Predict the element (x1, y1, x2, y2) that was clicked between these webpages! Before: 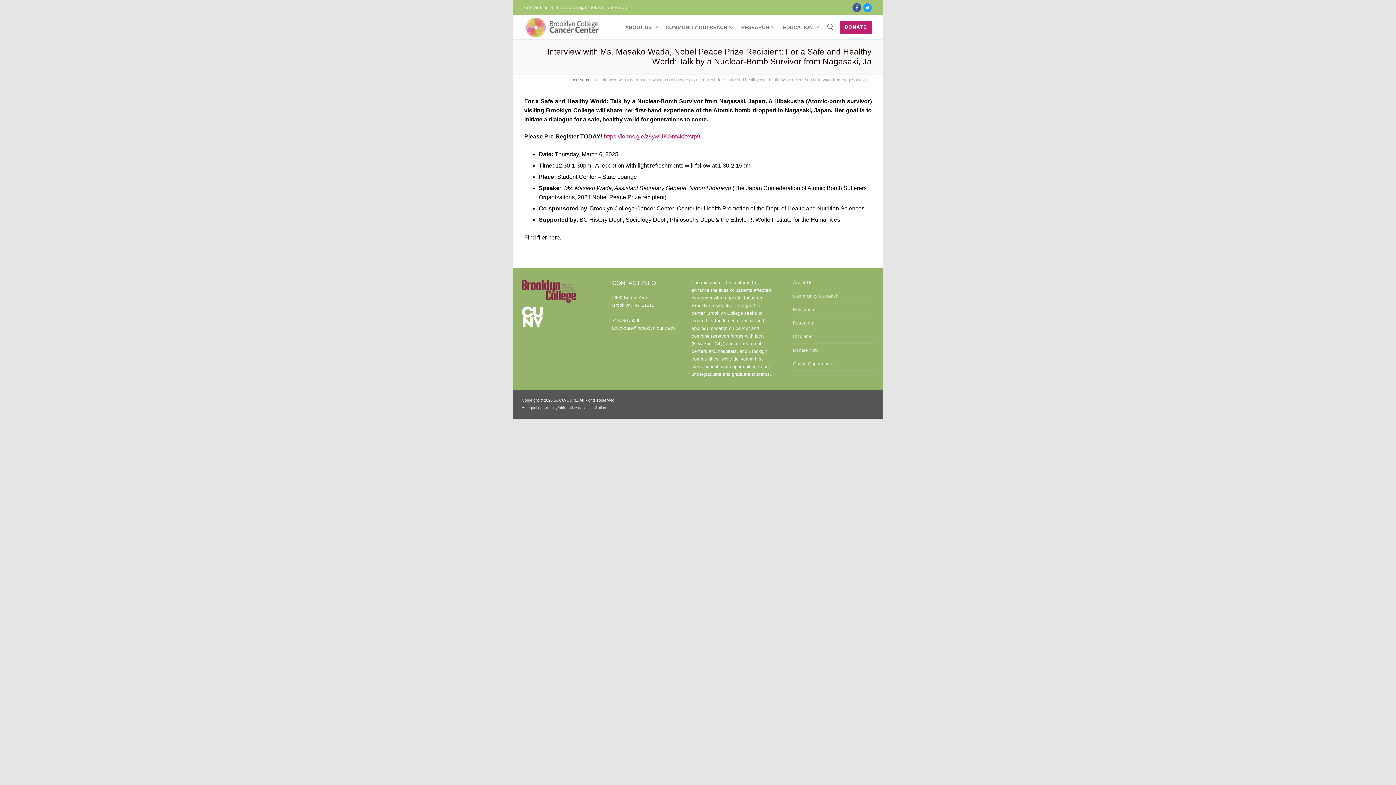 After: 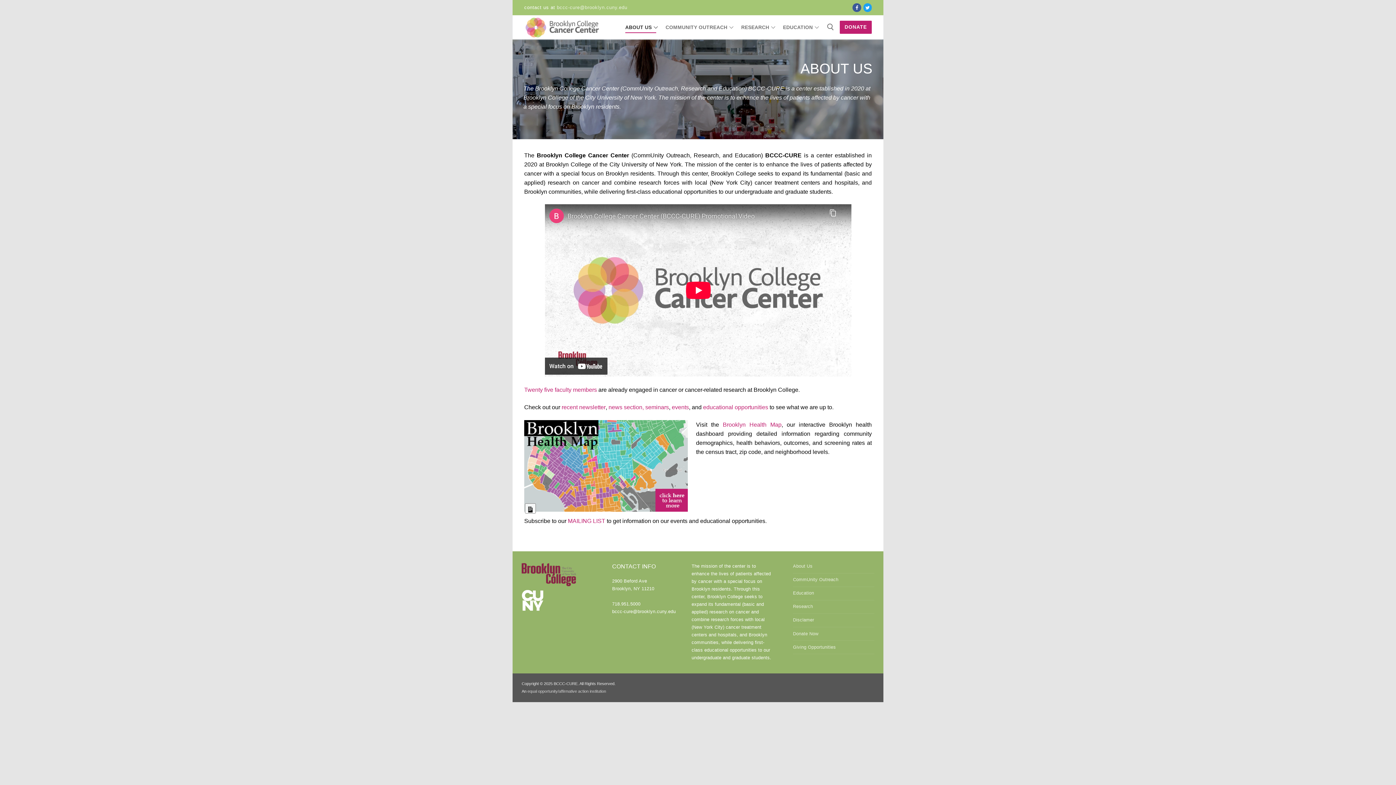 Action: label: ABOUT US
  bbox: (623, 22, 658, 31)